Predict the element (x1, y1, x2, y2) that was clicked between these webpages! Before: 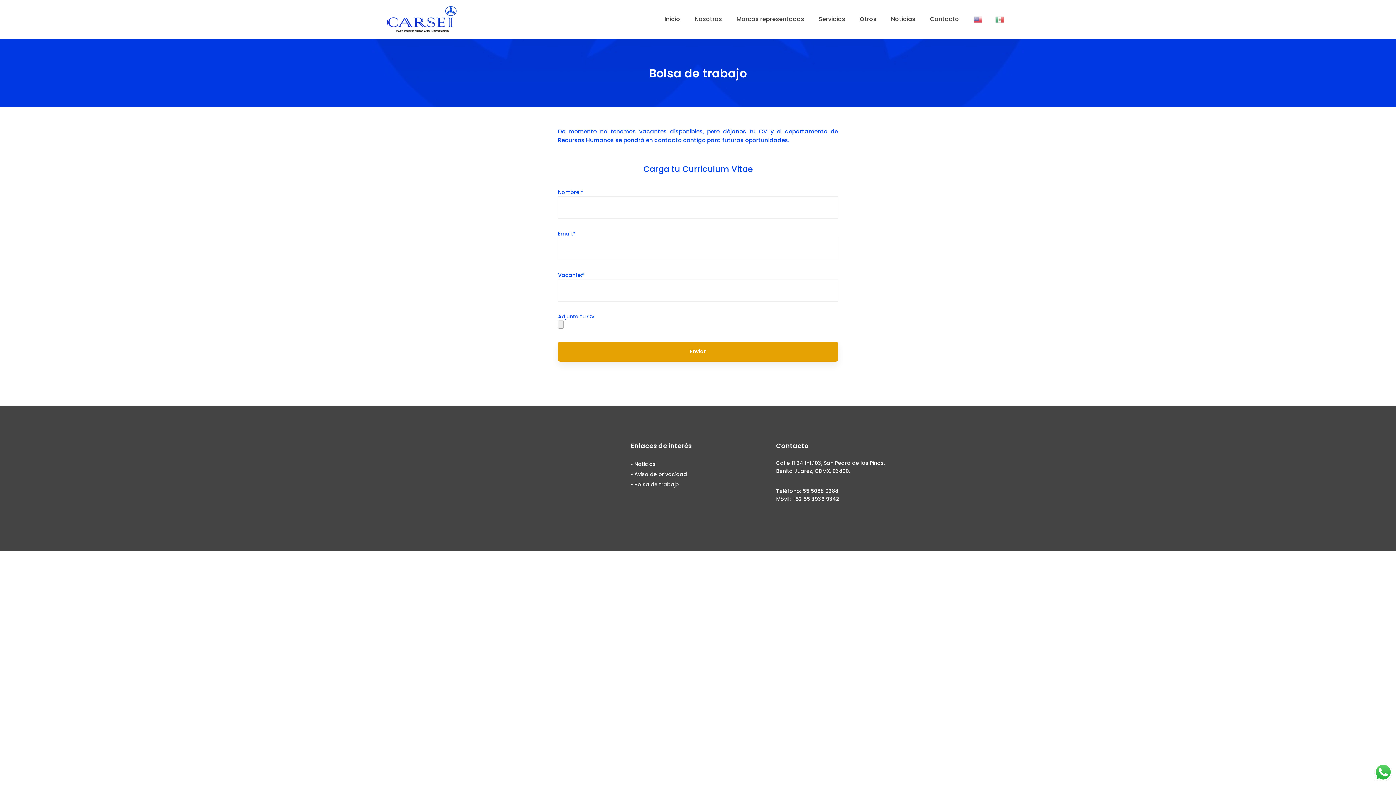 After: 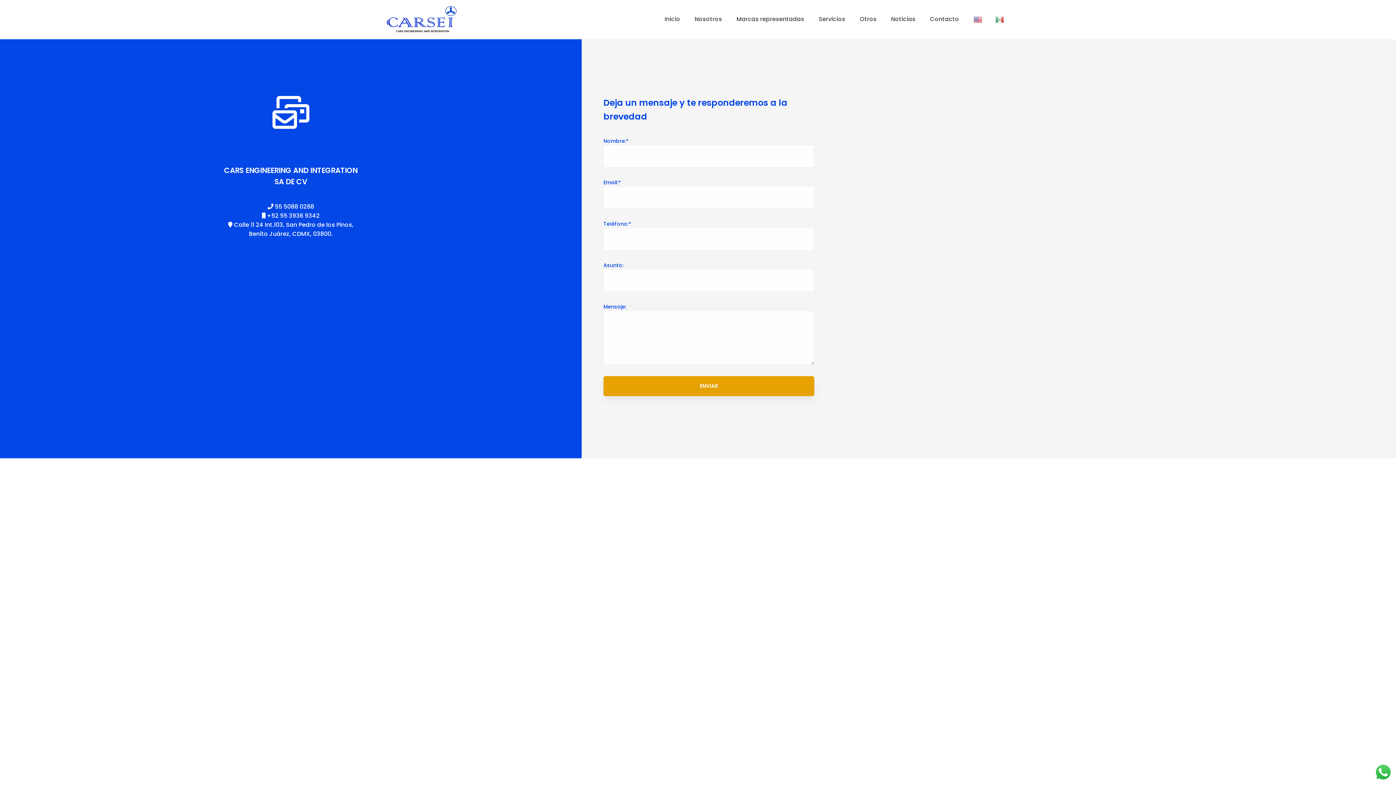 Action: label: Contacto bbox: (923, 16, 965, 22)